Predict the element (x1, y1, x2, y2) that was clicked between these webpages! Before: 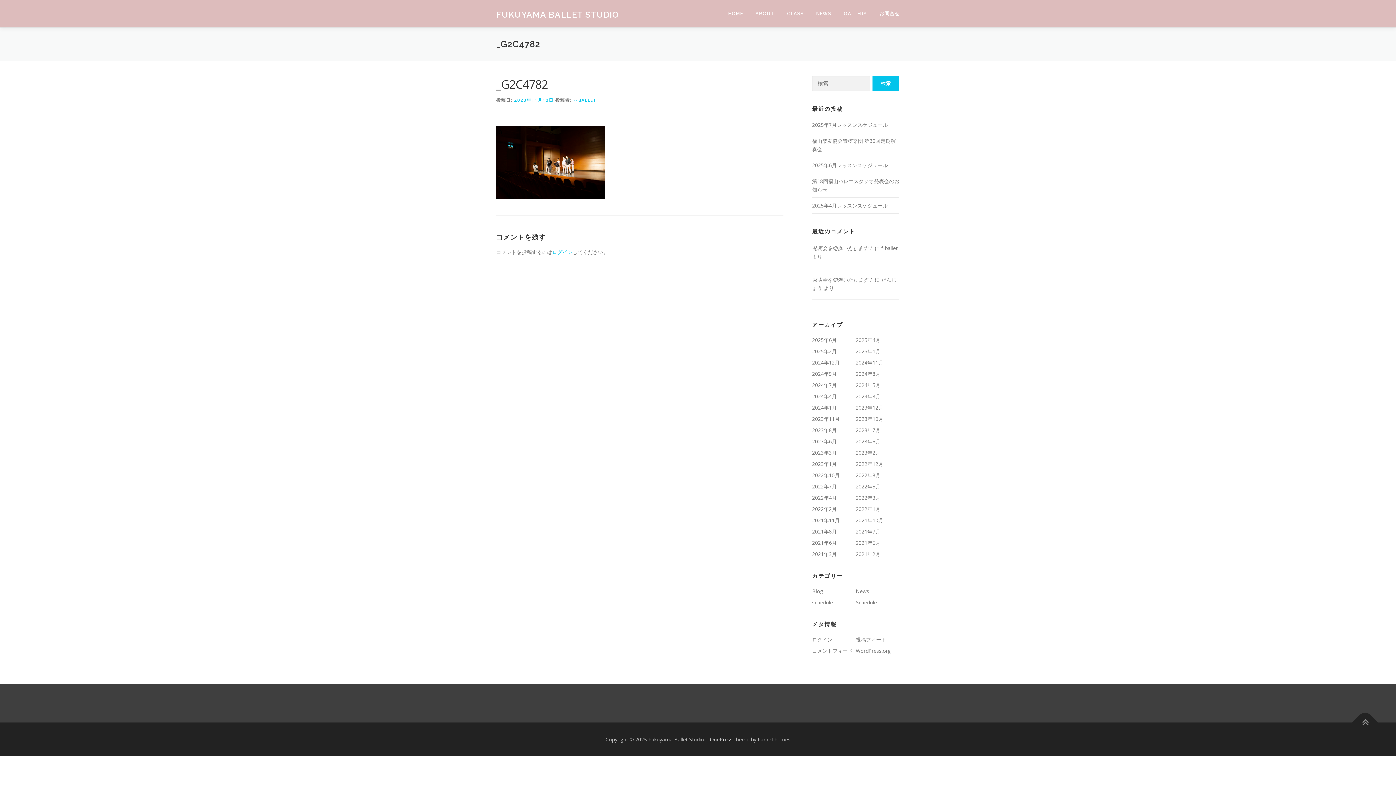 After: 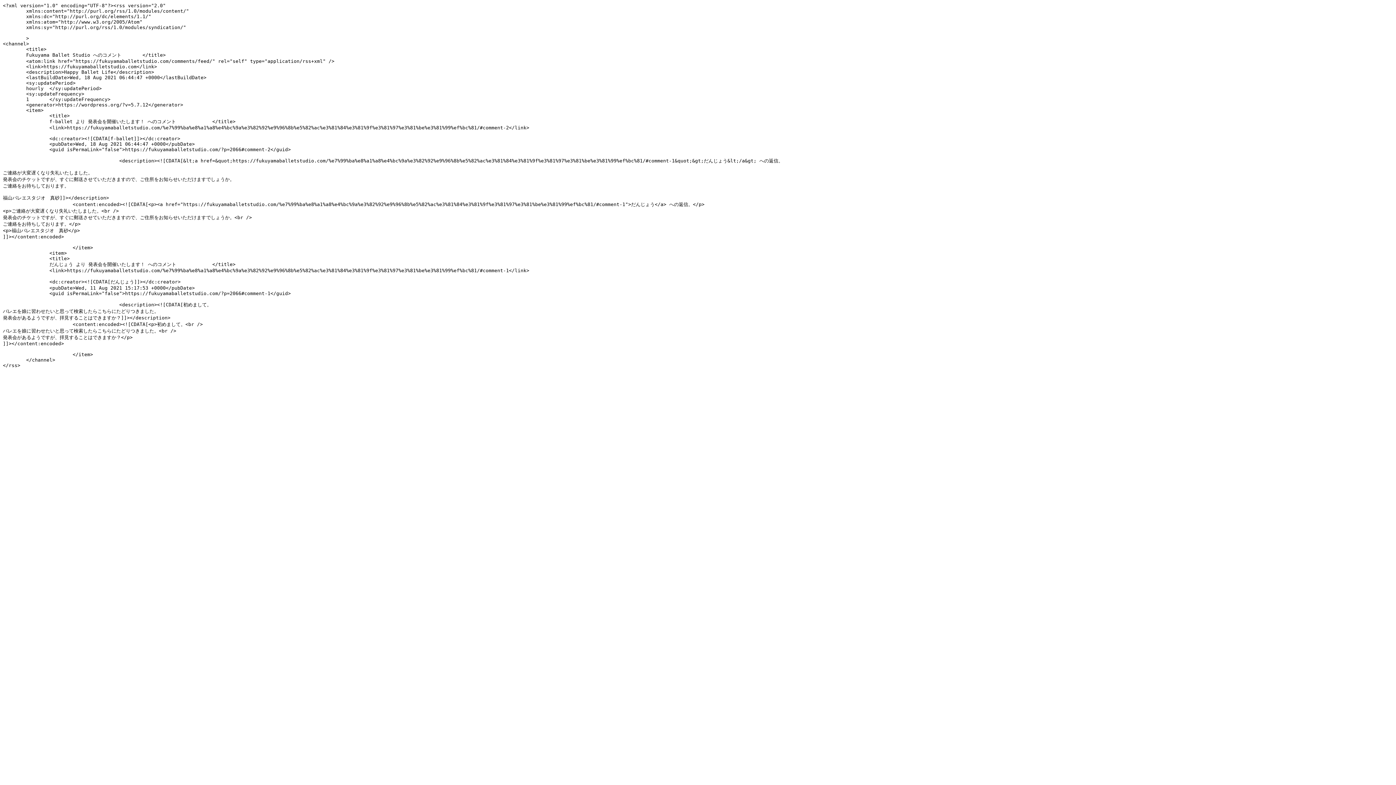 Action: bbox: (812, 647, 853, 654) label: コメントフィード